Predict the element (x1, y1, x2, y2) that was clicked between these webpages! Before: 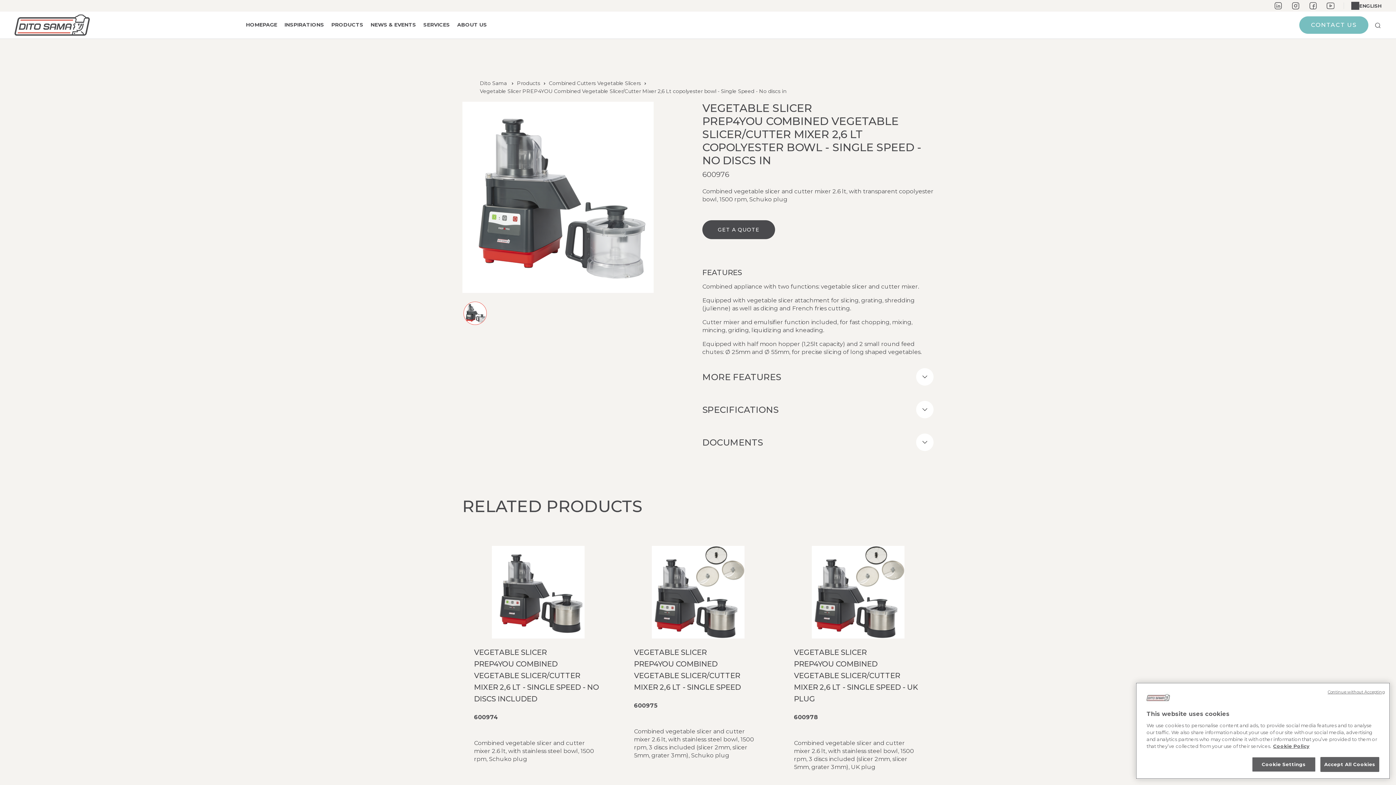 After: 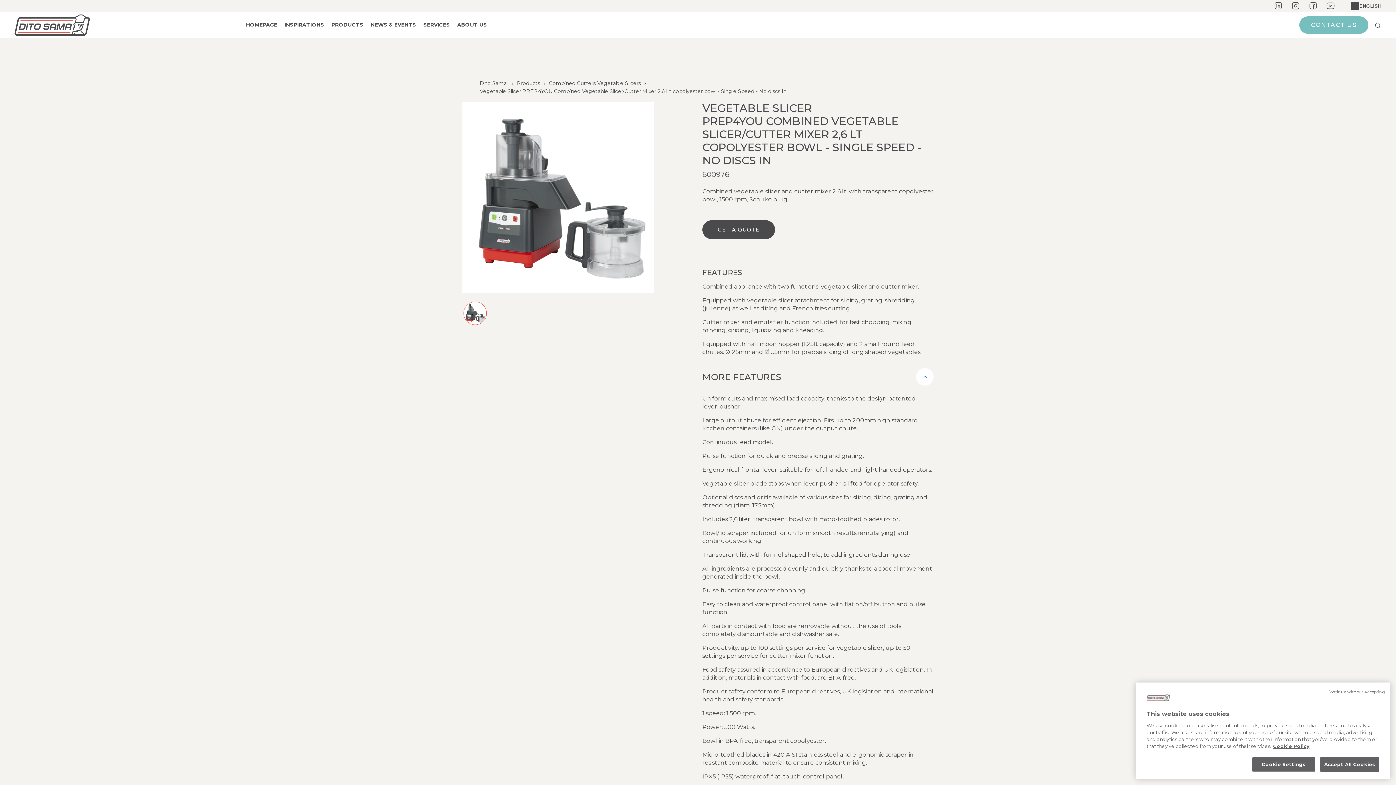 Action: label: MORE FEATURES bbox: (702, 365, 933, 389)